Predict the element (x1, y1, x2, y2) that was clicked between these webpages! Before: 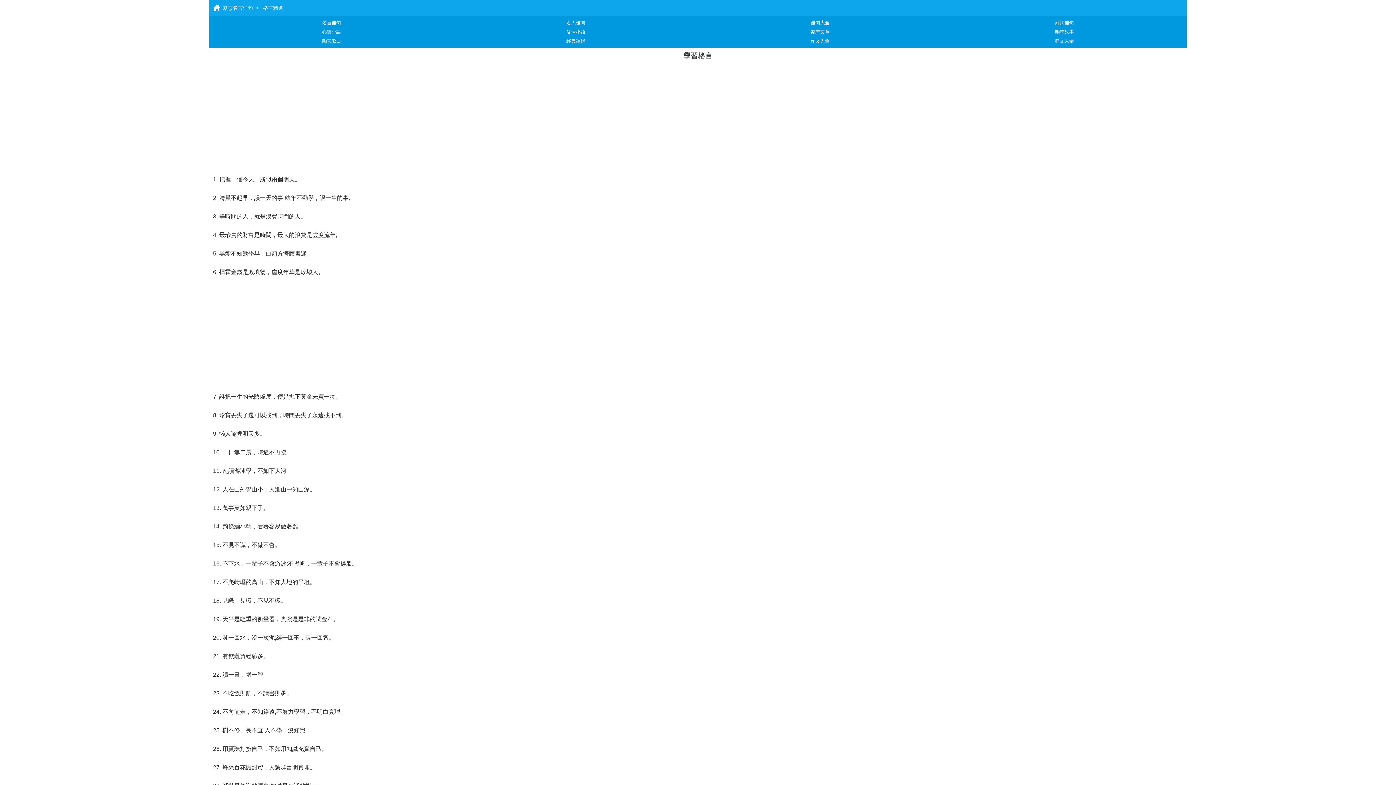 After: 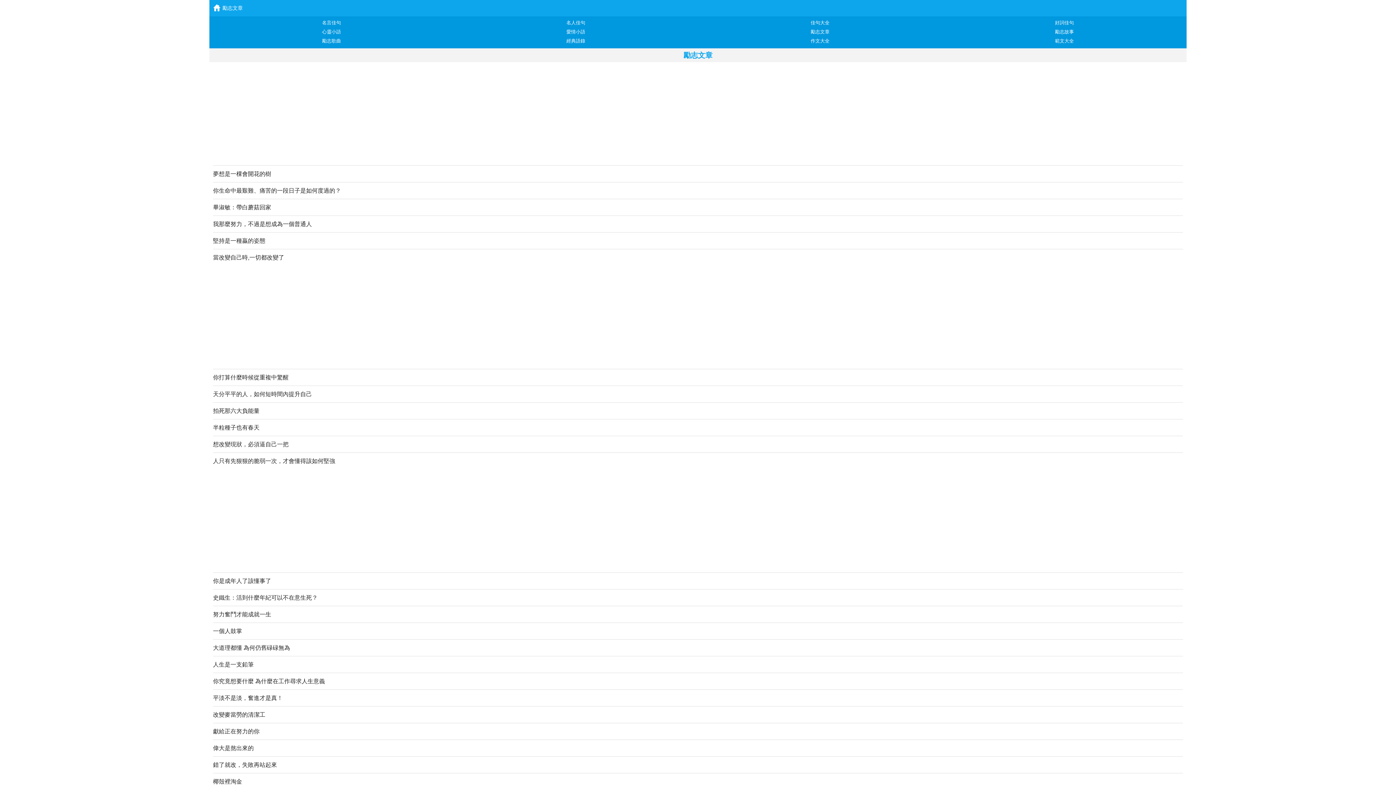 Action: bbox: (698, 25, 942, 34) label: 勵志文章